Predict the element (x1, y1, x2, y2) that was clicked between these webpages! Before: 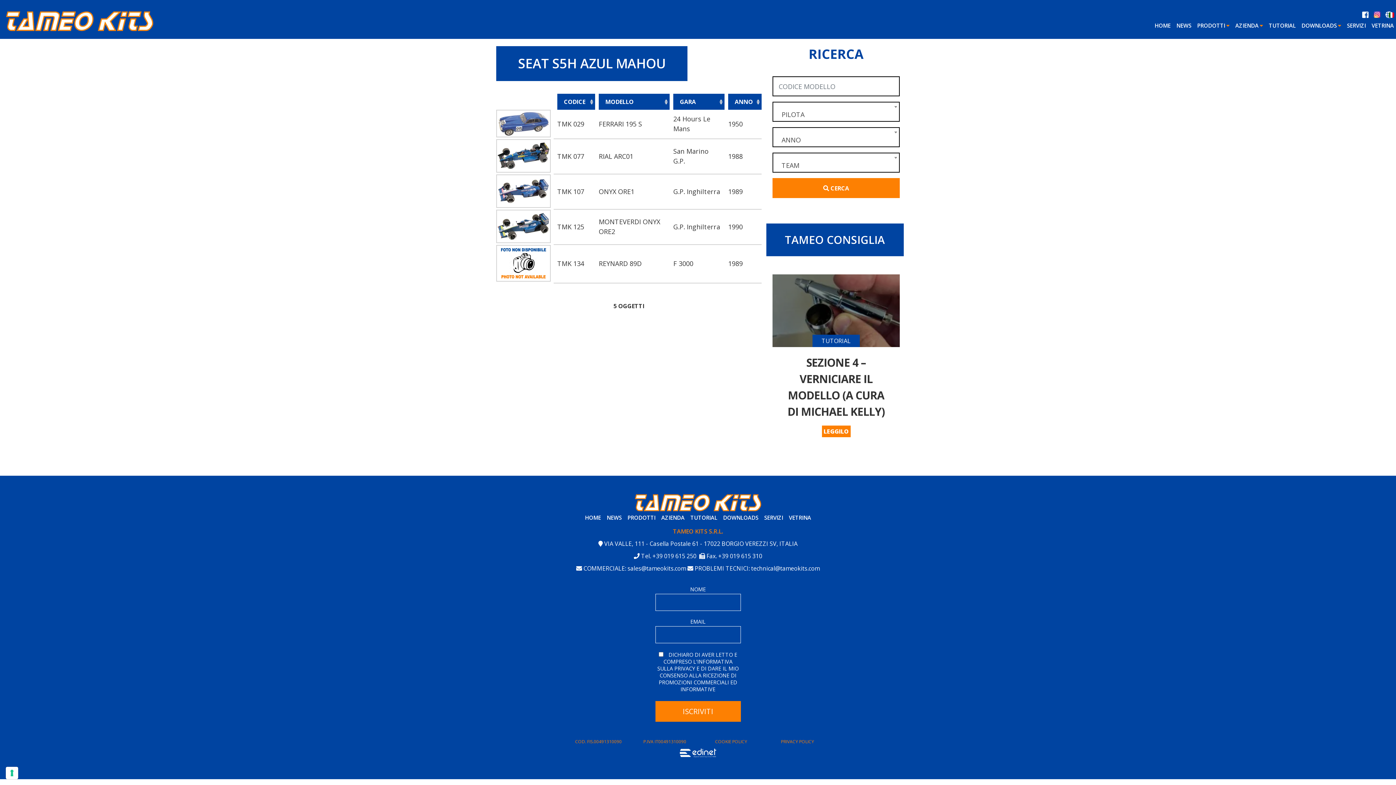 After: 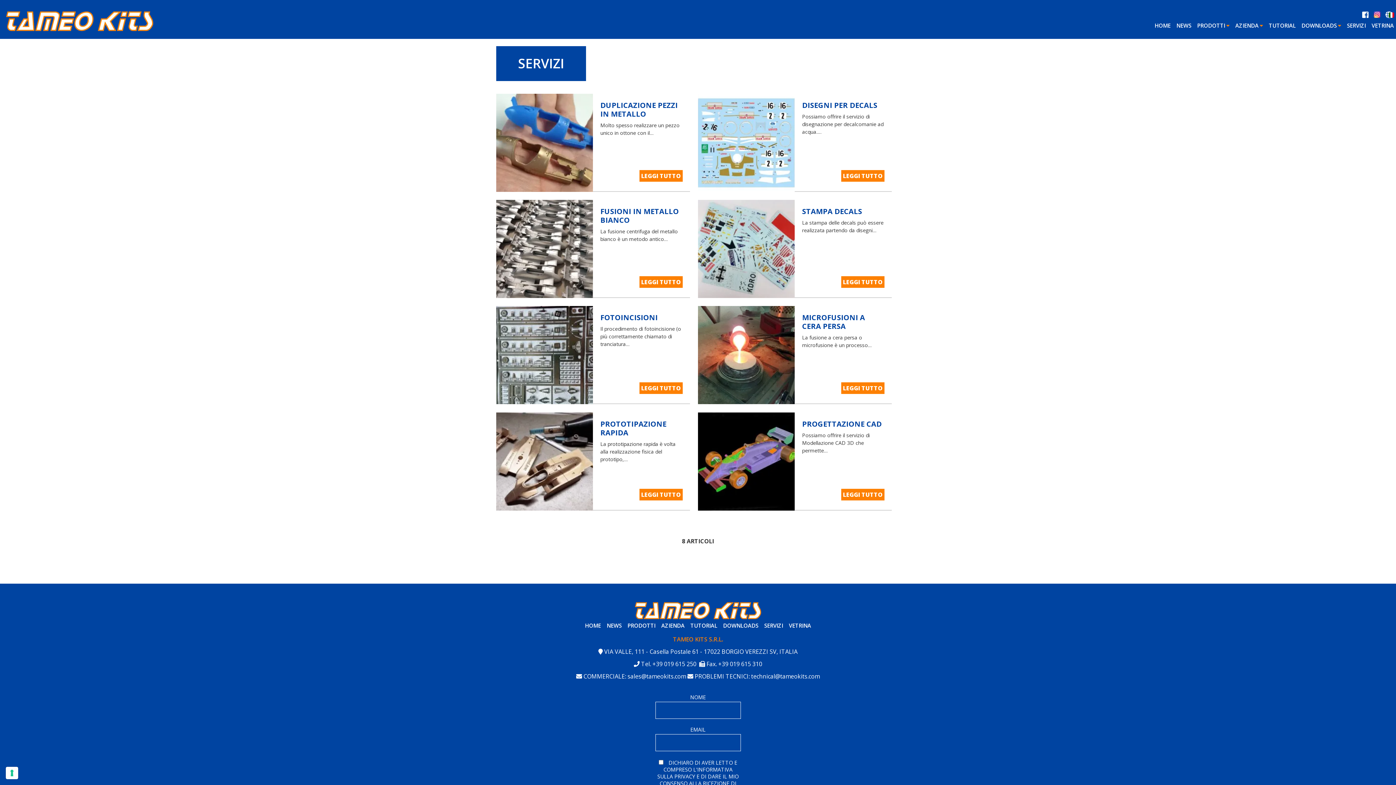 Action: label: SERVIZI bbox: (762, 511, 785, 523)